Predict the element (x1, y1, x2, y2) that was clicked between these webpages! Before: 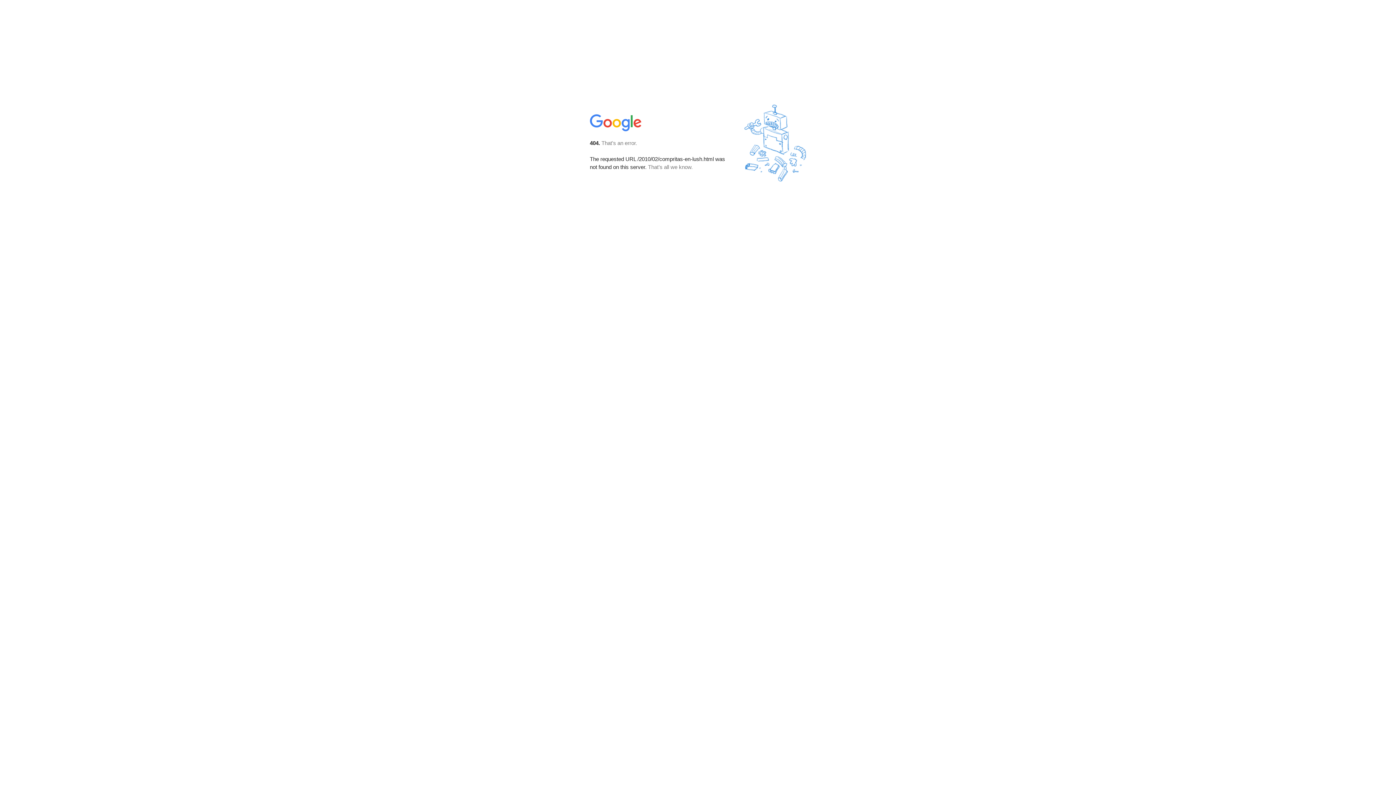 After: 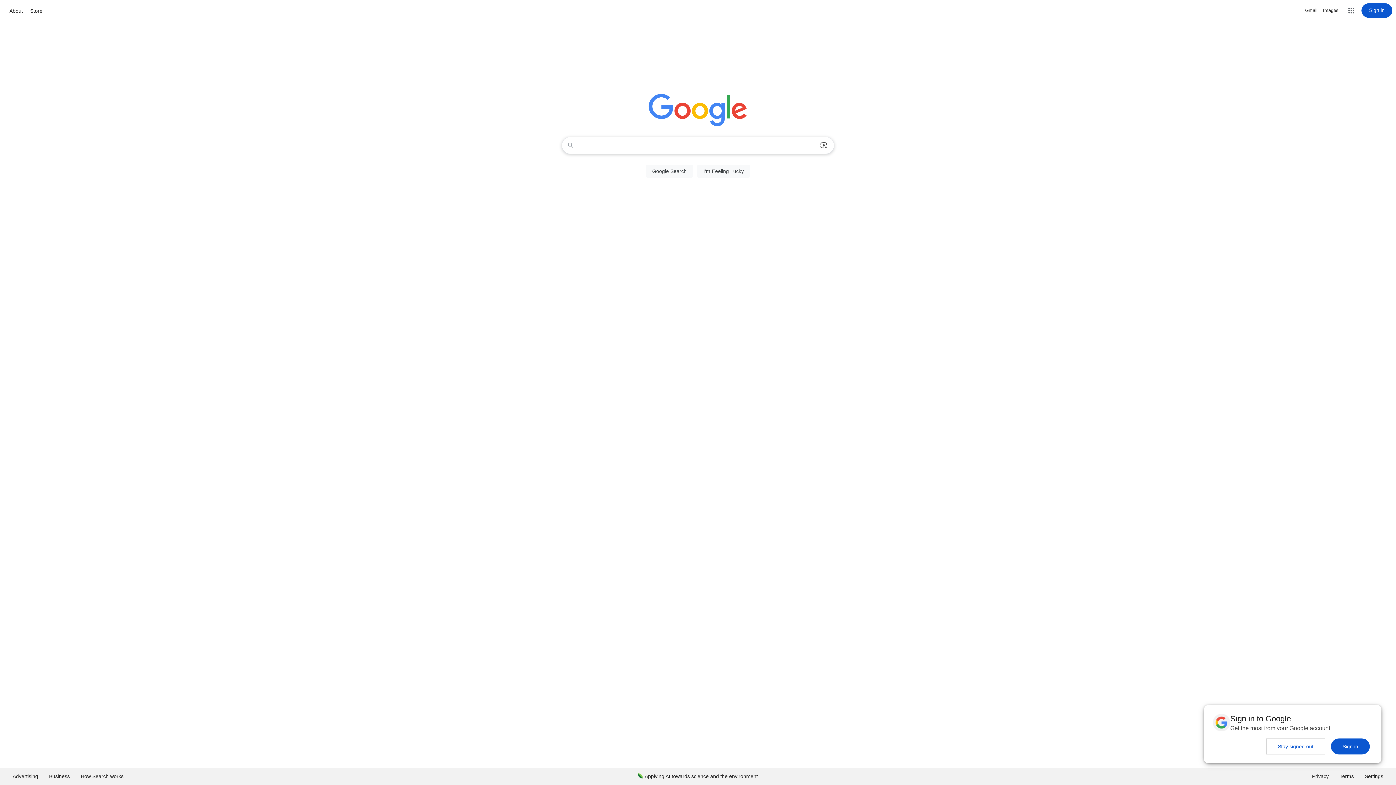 Action: bbox: (590, 127, 642, 134)